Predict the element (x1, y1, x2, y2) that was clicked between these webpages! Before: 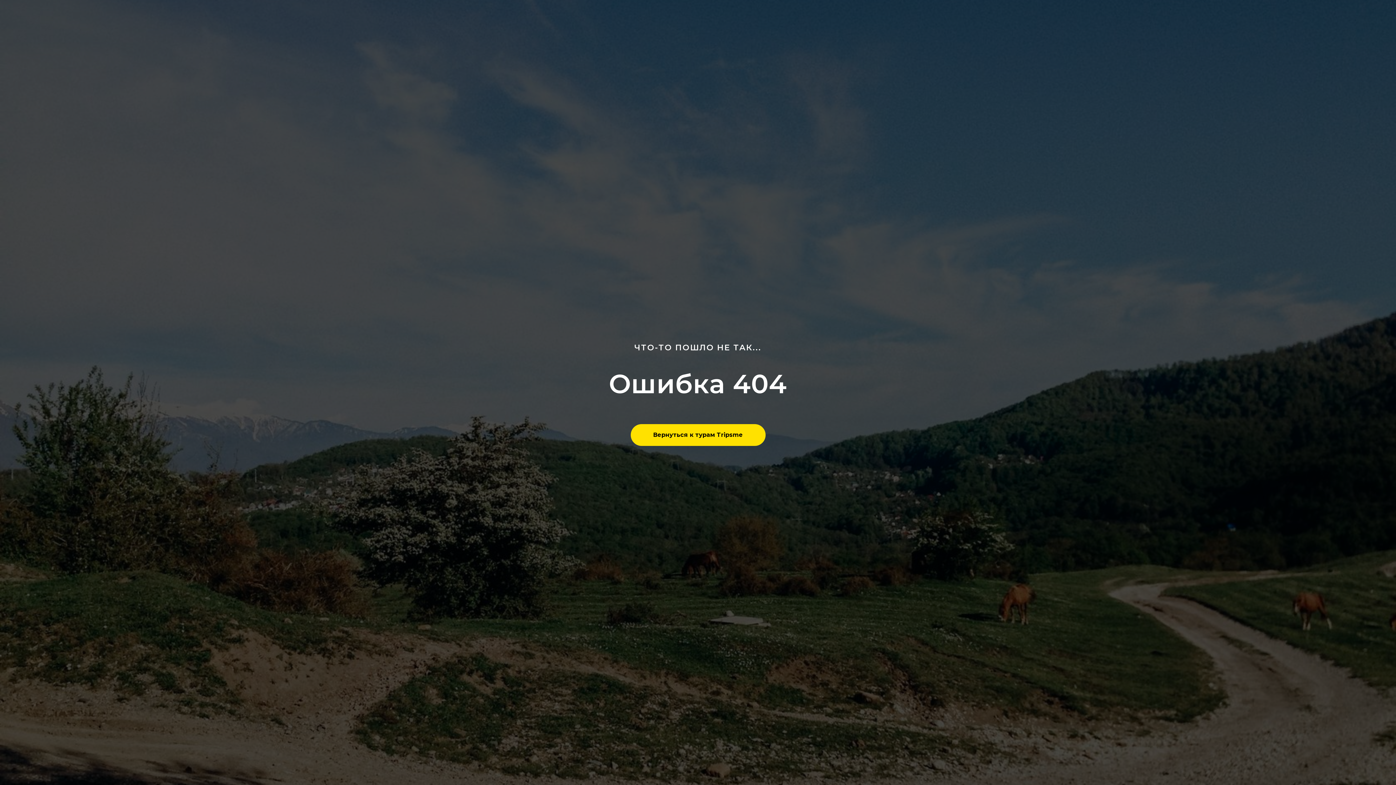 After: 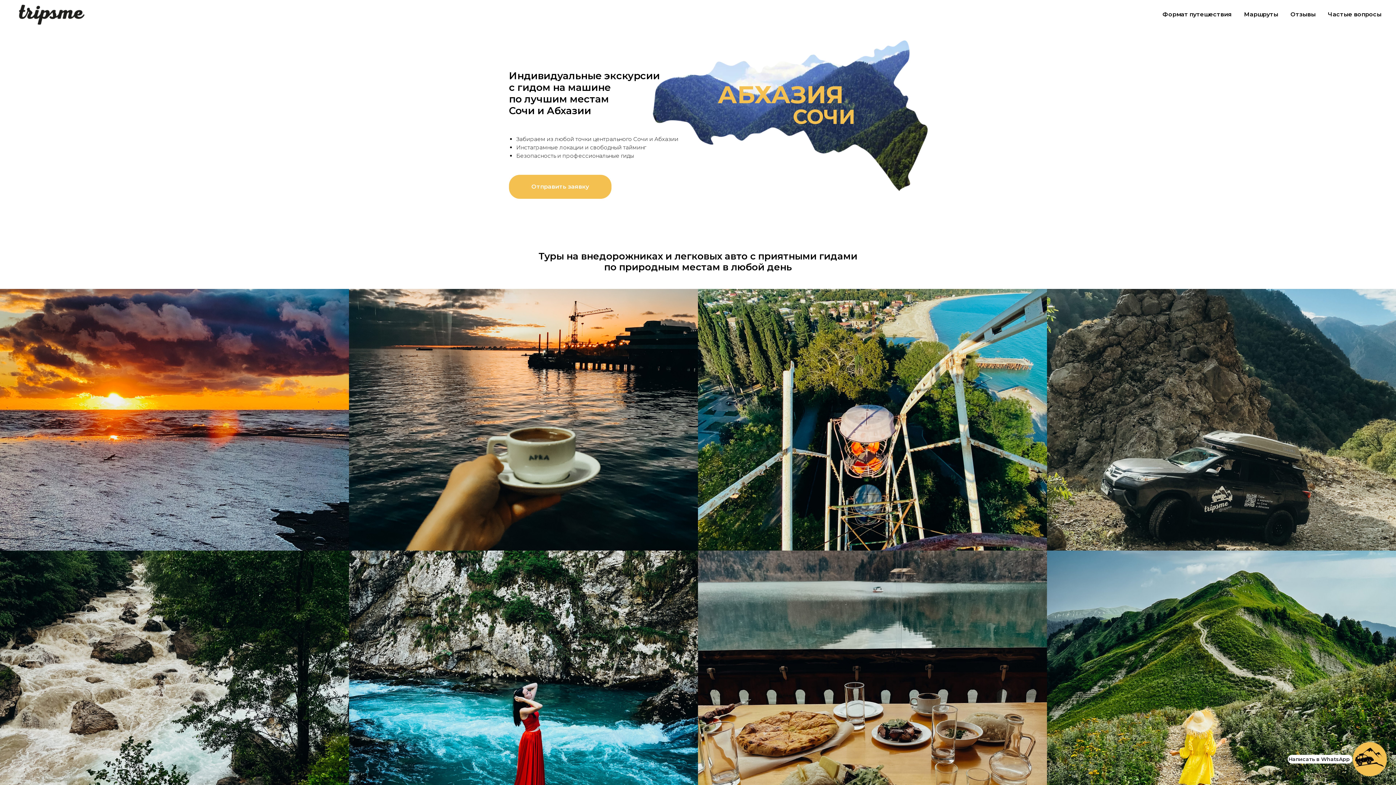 Action: label: Вернуться к турам Tripsme bbox: (630, 424, 765, 446)